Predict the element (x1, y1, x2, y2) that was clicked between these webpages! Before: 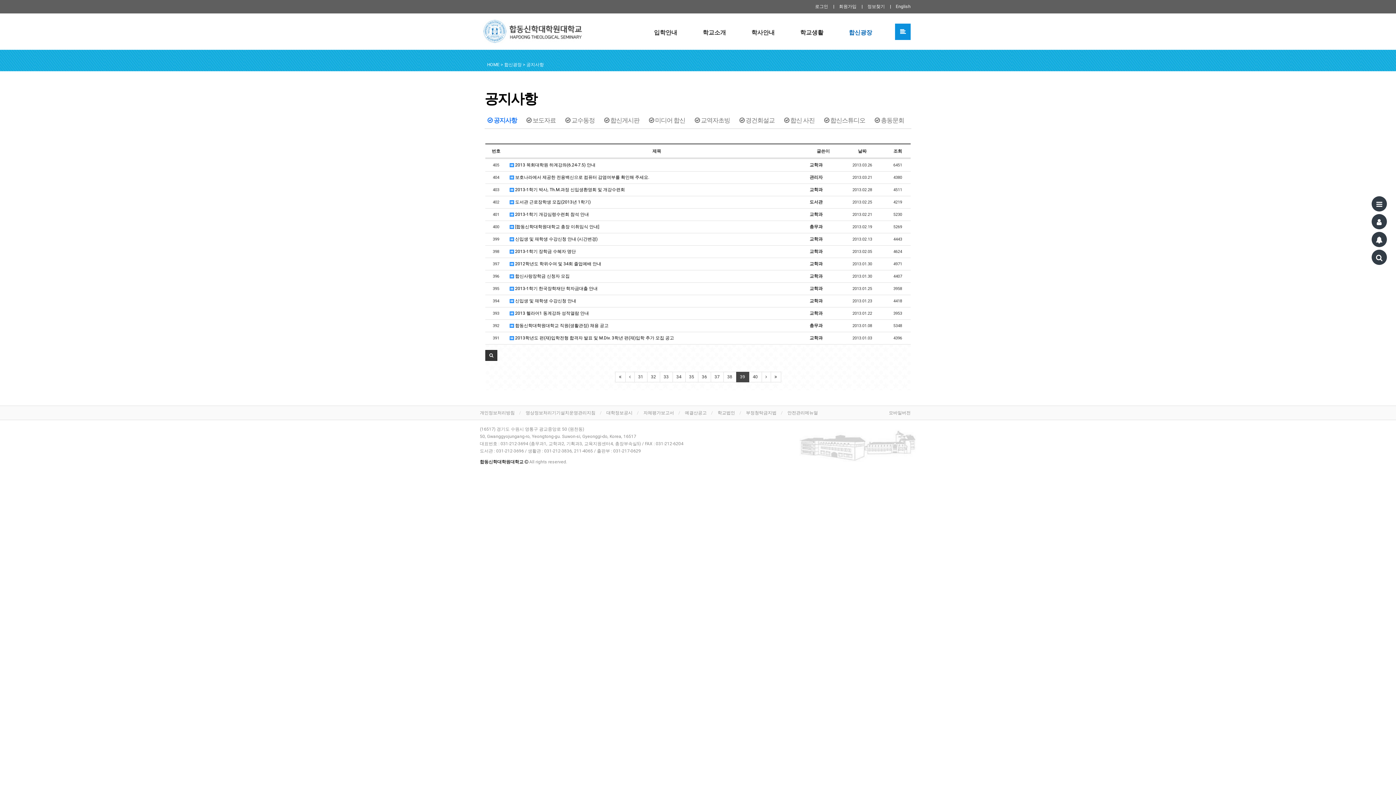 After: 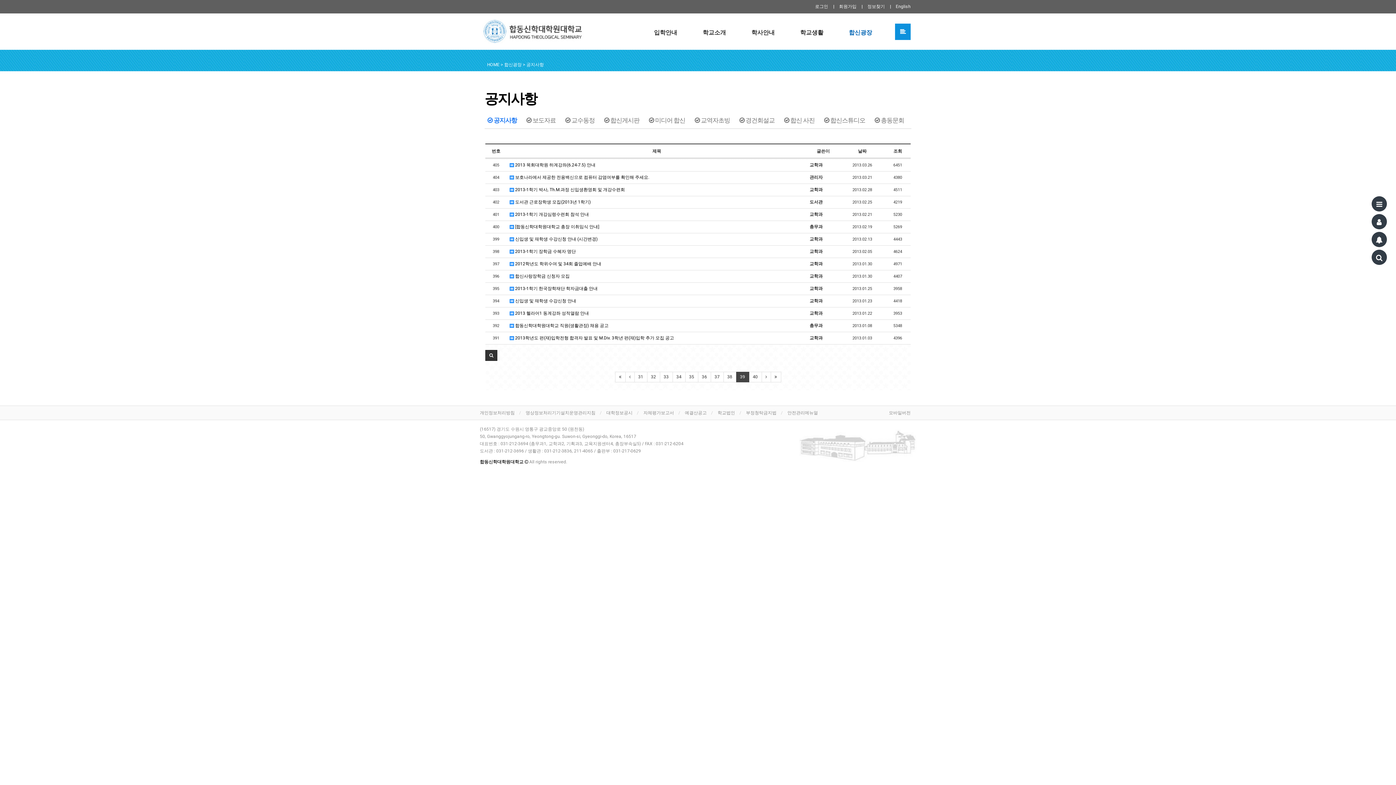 Action: bbox: (606, 410, 632, 415) label: 대학정보공시